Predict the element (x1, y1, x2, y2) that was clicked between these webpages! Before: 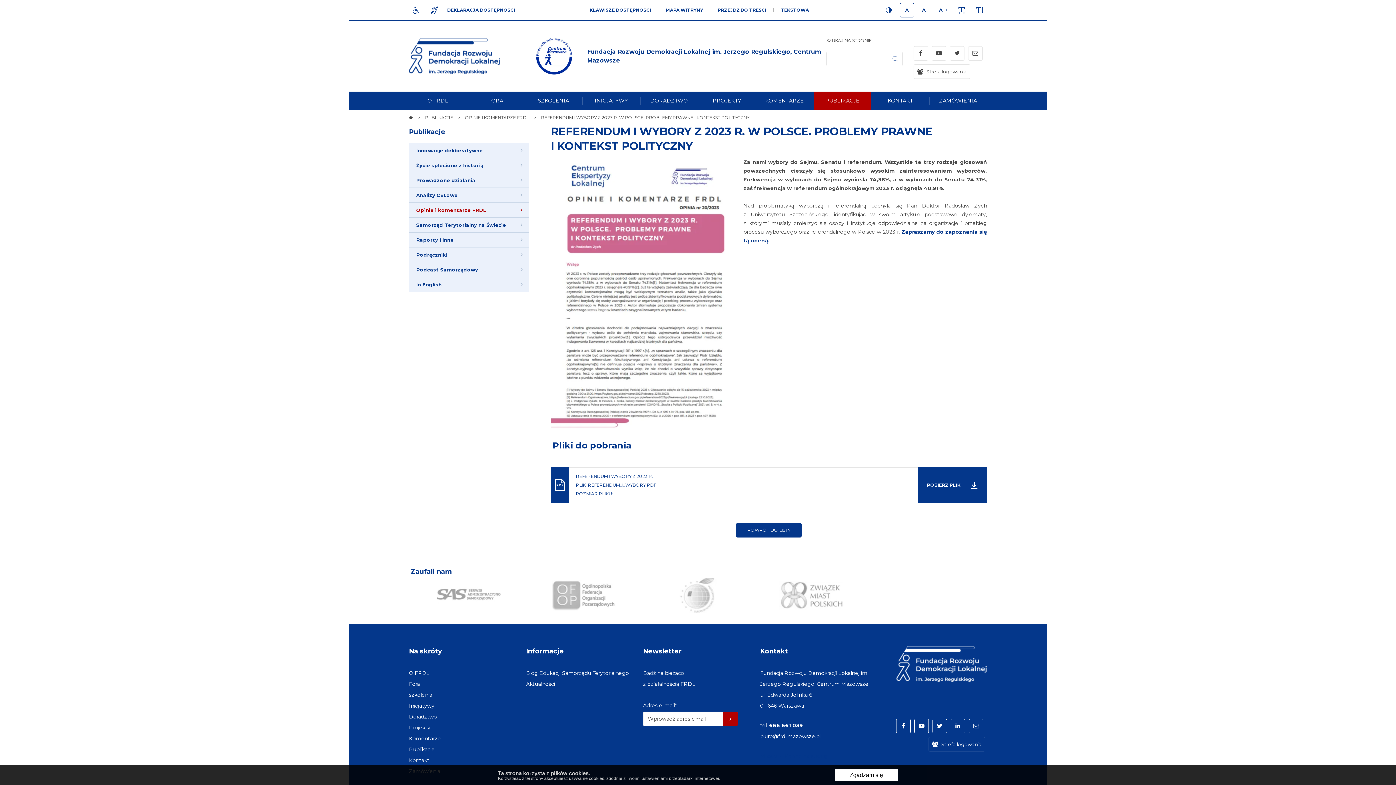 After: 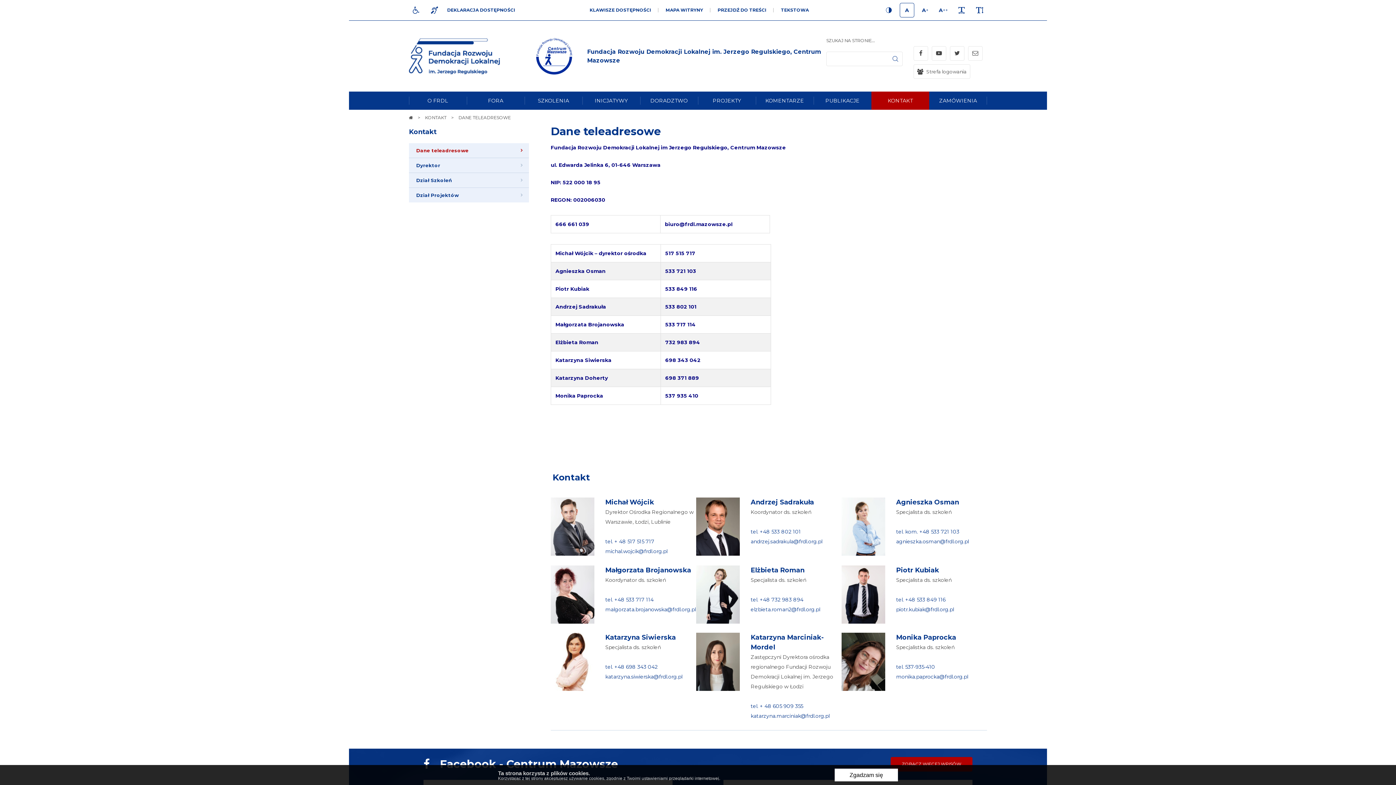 Action: label: Kontakt bbox: (409, 757, 429, 764)